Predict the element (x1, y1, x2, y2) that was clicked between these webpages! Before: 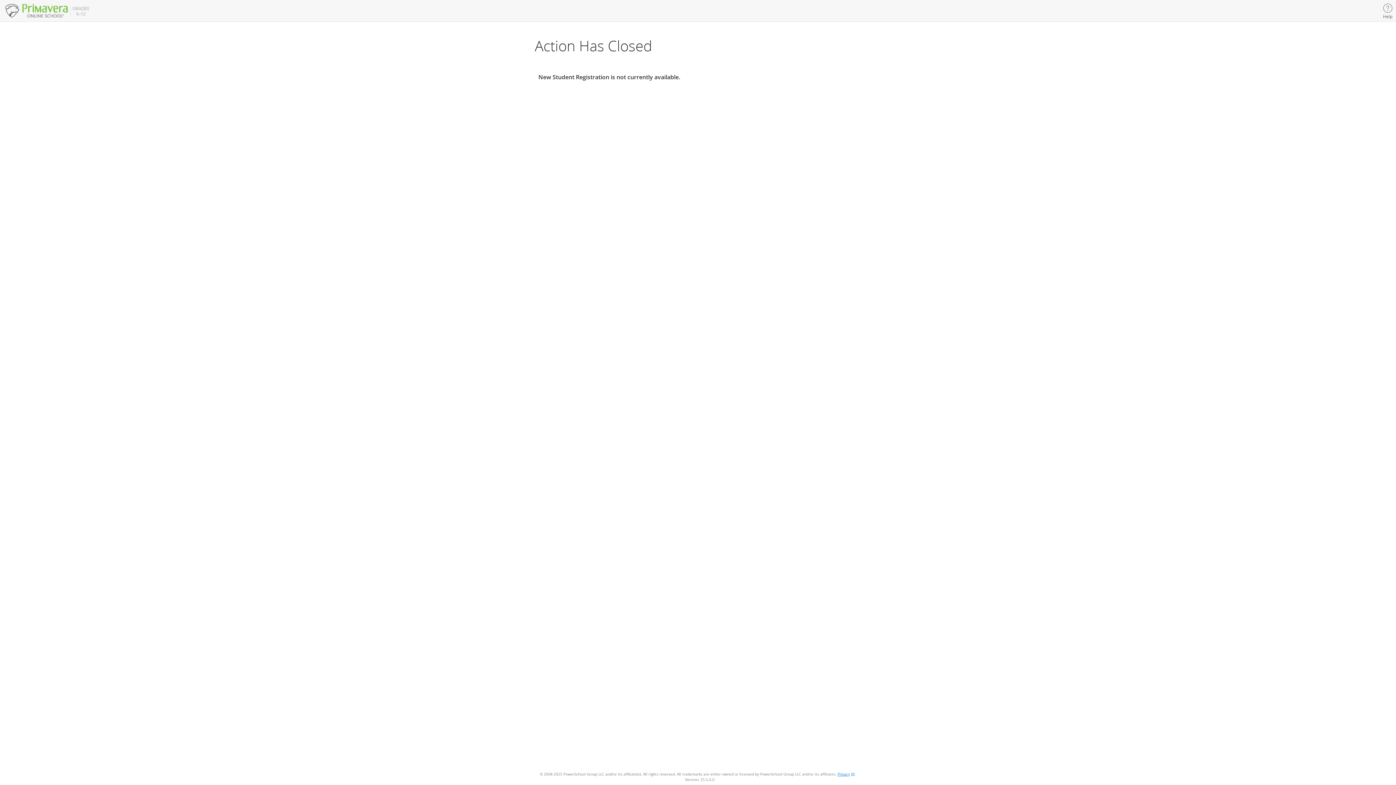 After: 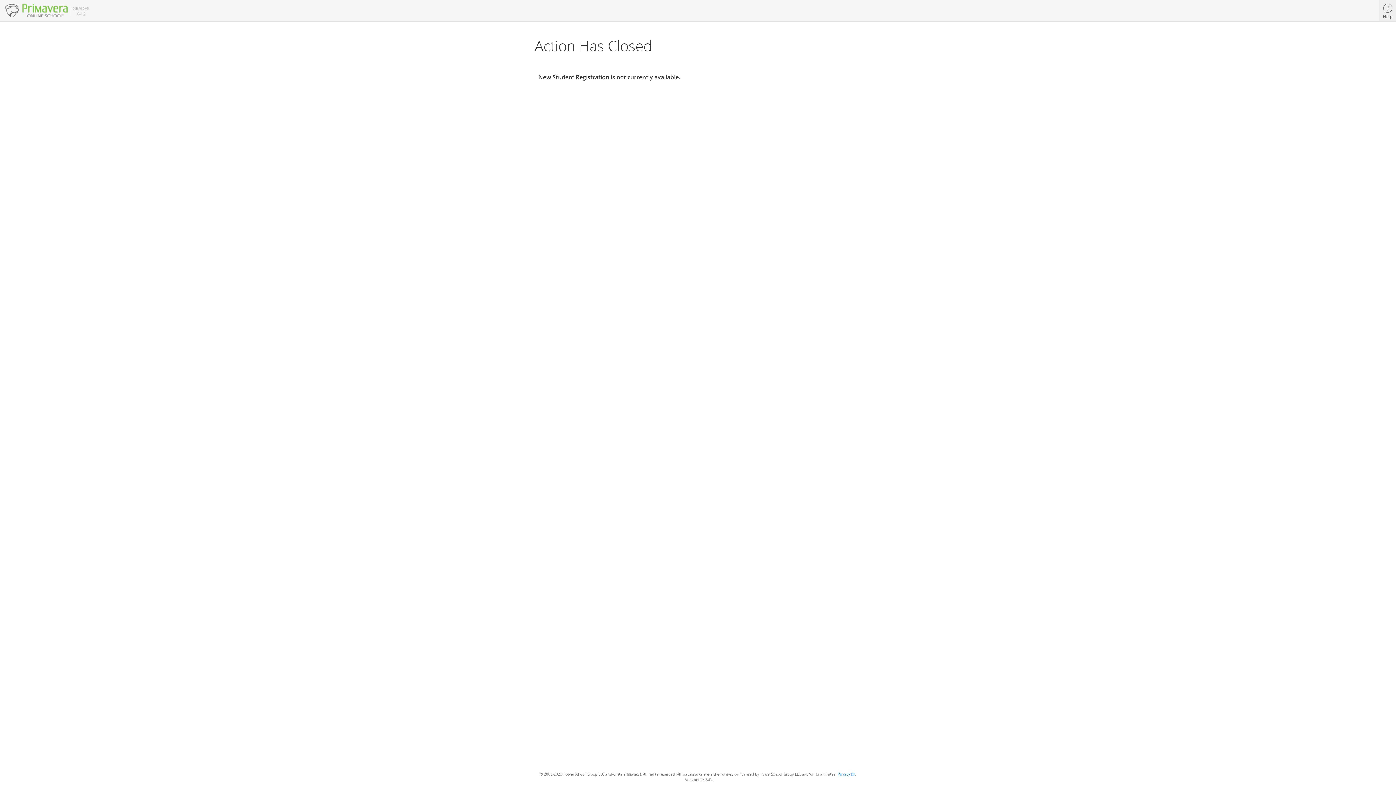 Action: bbox: (1379, 0, 1396, 21) label: Help